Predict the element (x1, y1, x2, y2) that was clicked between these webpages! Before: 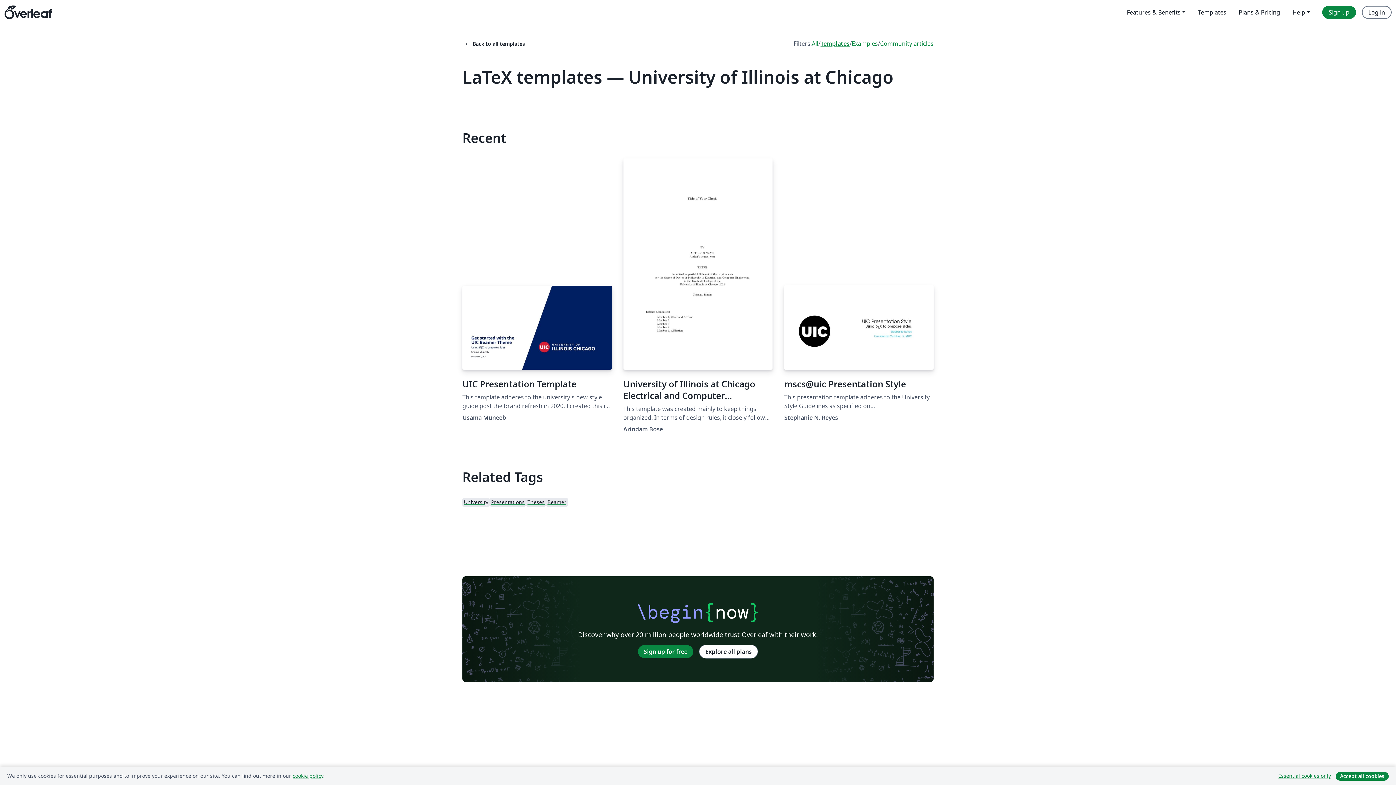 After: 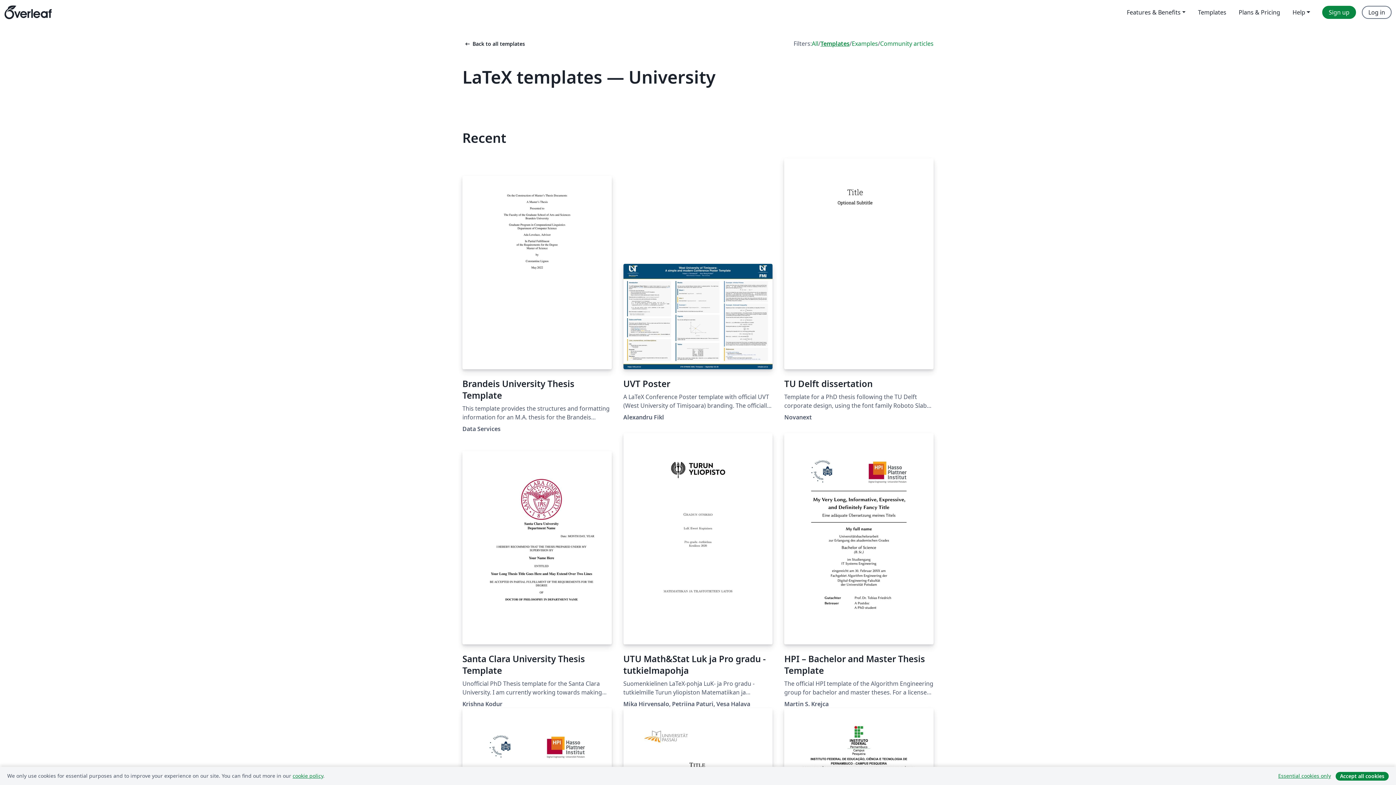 Action: label: University bbox: (462, 497, 489, 506)